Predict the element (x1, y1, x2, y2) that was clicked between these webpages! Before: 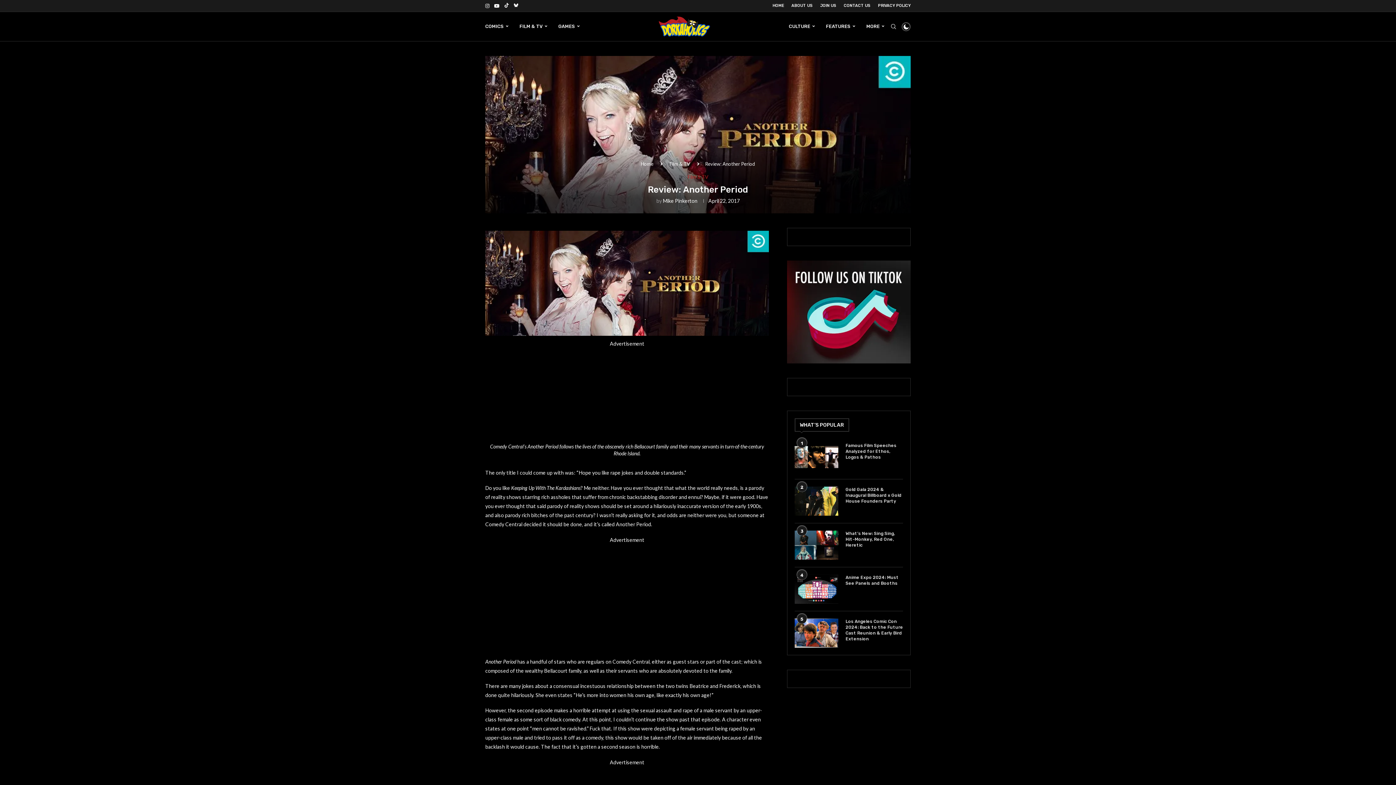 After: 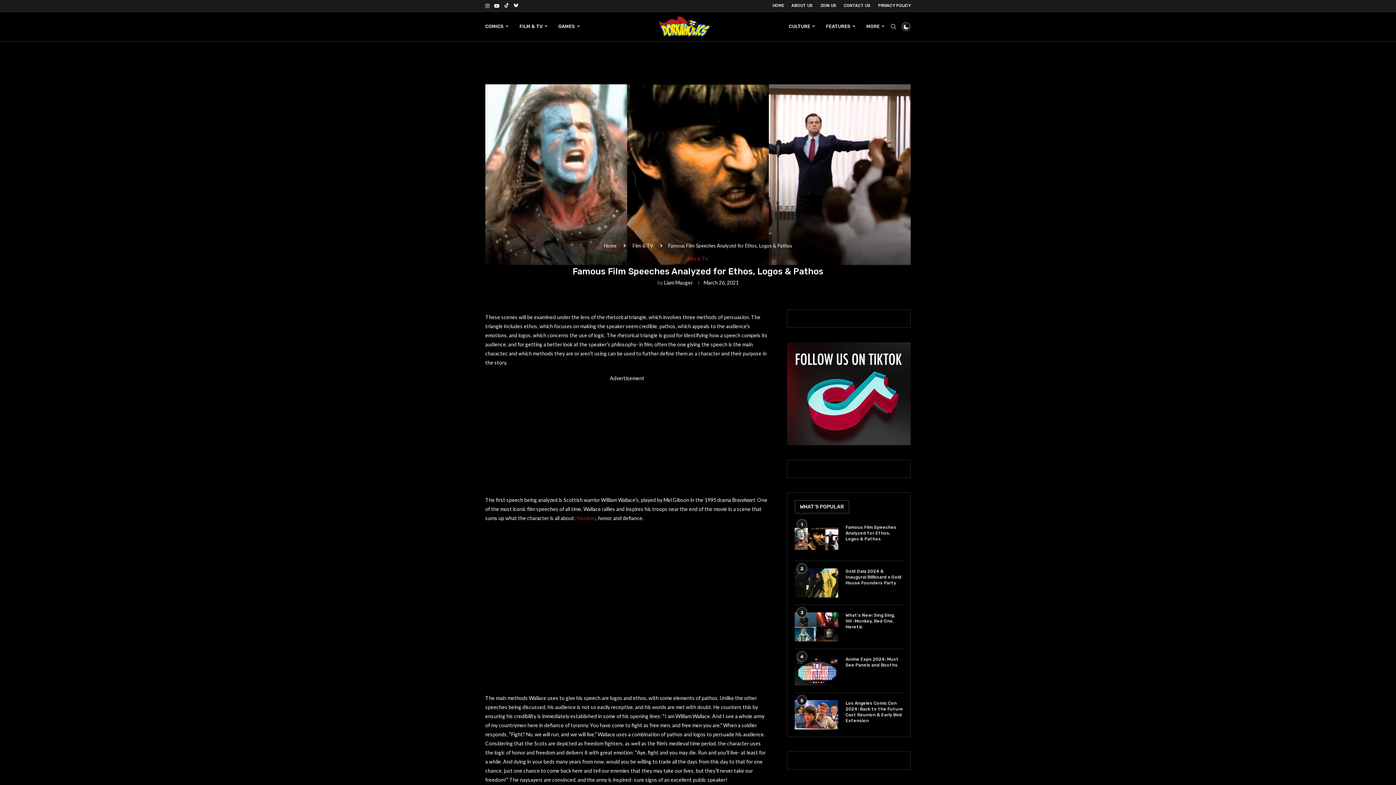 Action: bbox: (845, 442, 903, 460) label: Famous Film Speeches Analyzed for Ethos, Logos & Pathos